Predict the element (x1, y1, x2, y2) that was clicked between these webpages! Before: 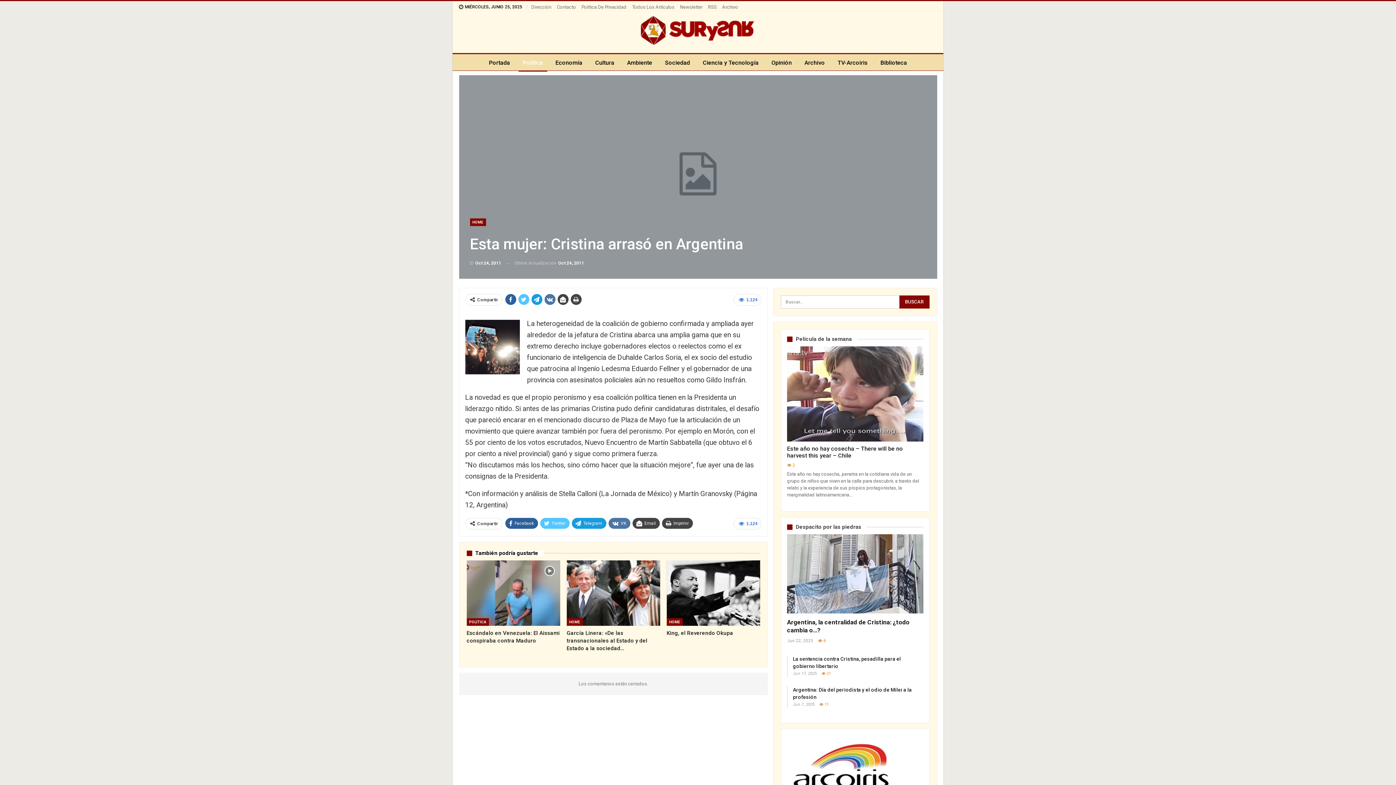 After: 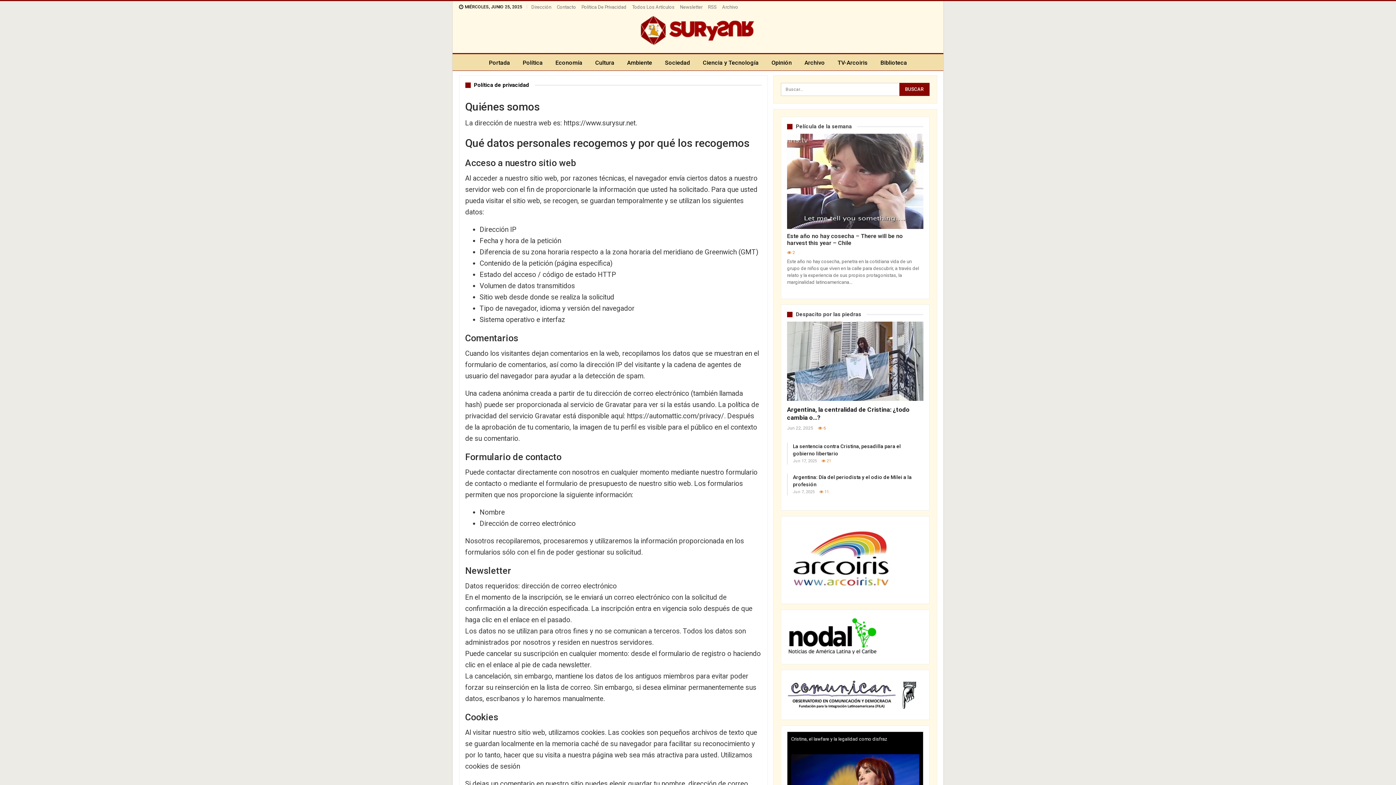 Action: bbox: (581, 4, 626, 9) label: Política De Privacidad